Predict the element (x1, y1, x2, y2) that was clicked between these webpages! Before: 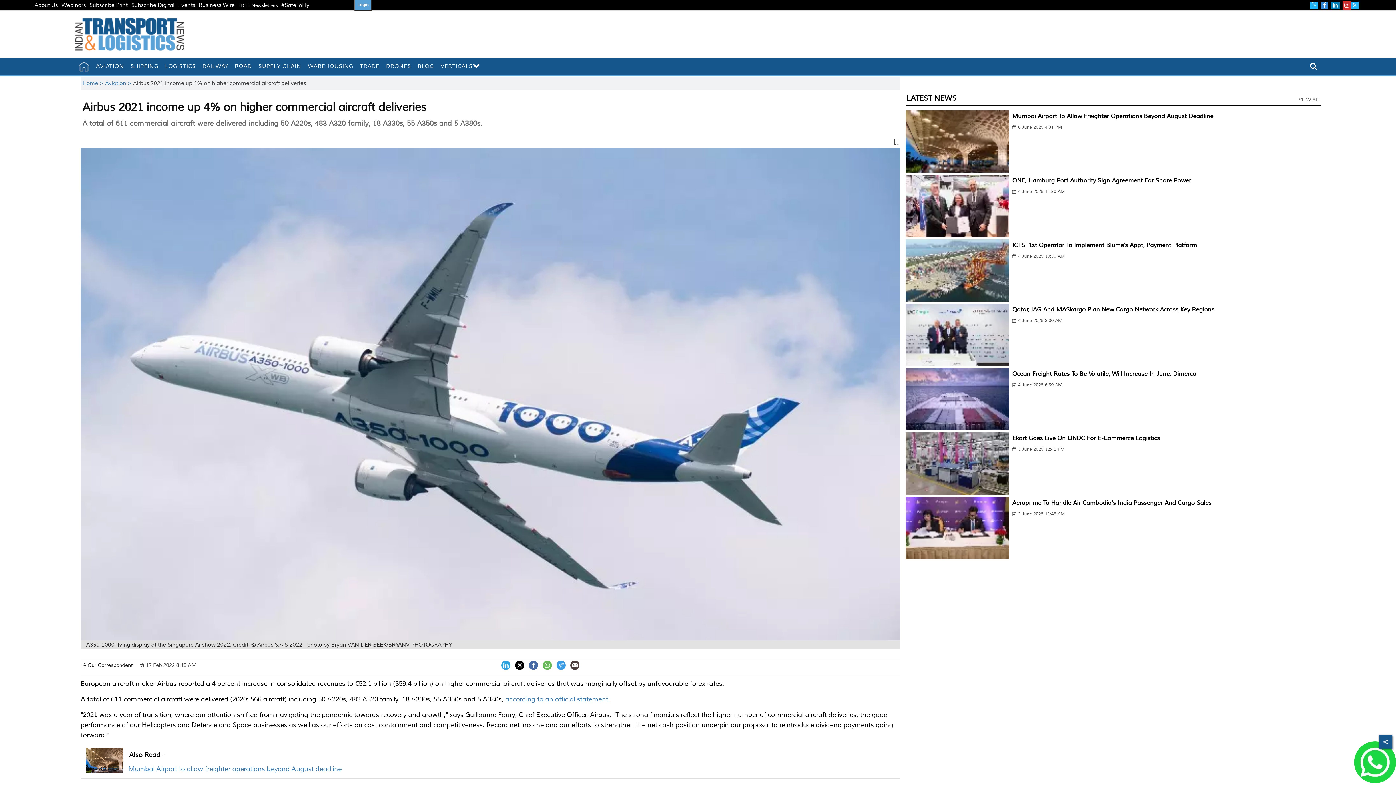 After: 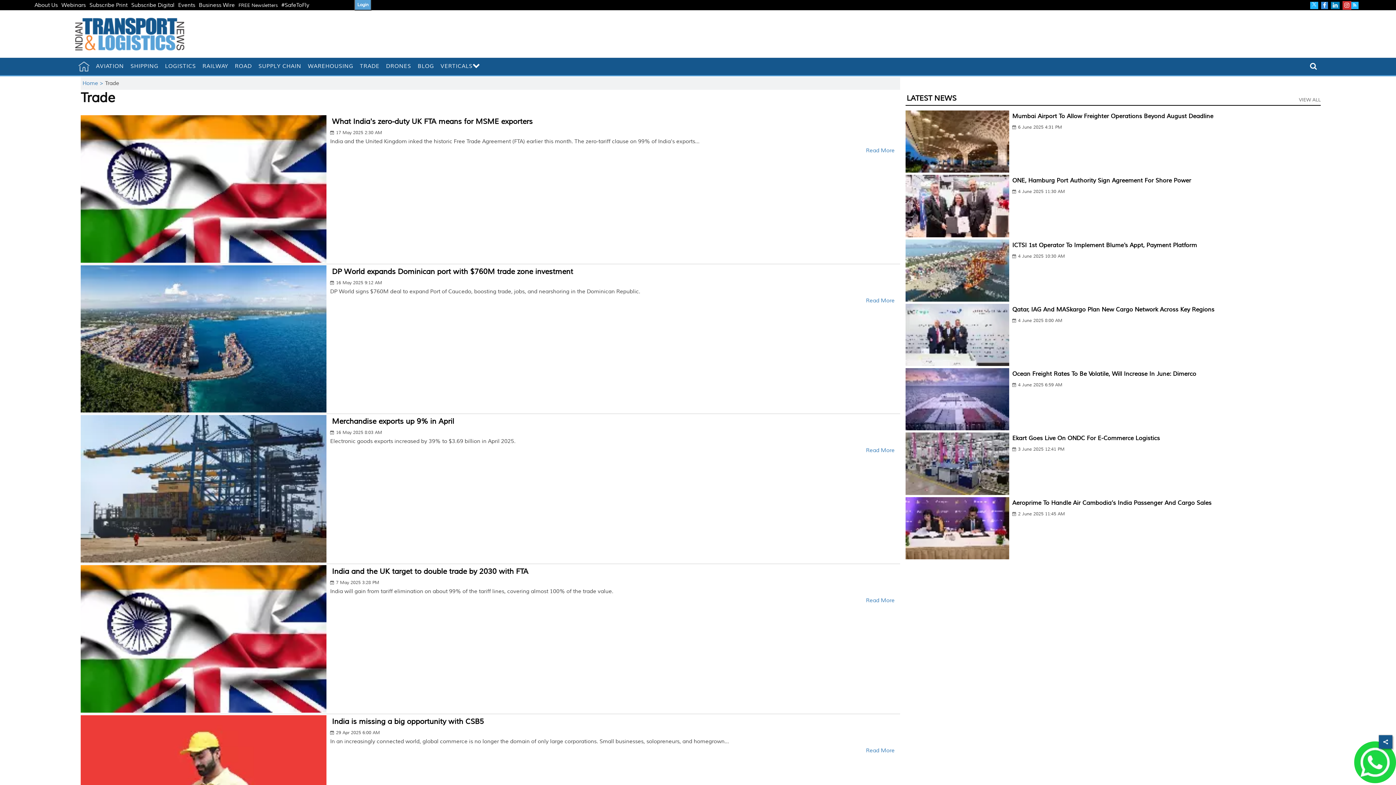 Action: label: TRADE bbox: (356, 58, 382, 74)